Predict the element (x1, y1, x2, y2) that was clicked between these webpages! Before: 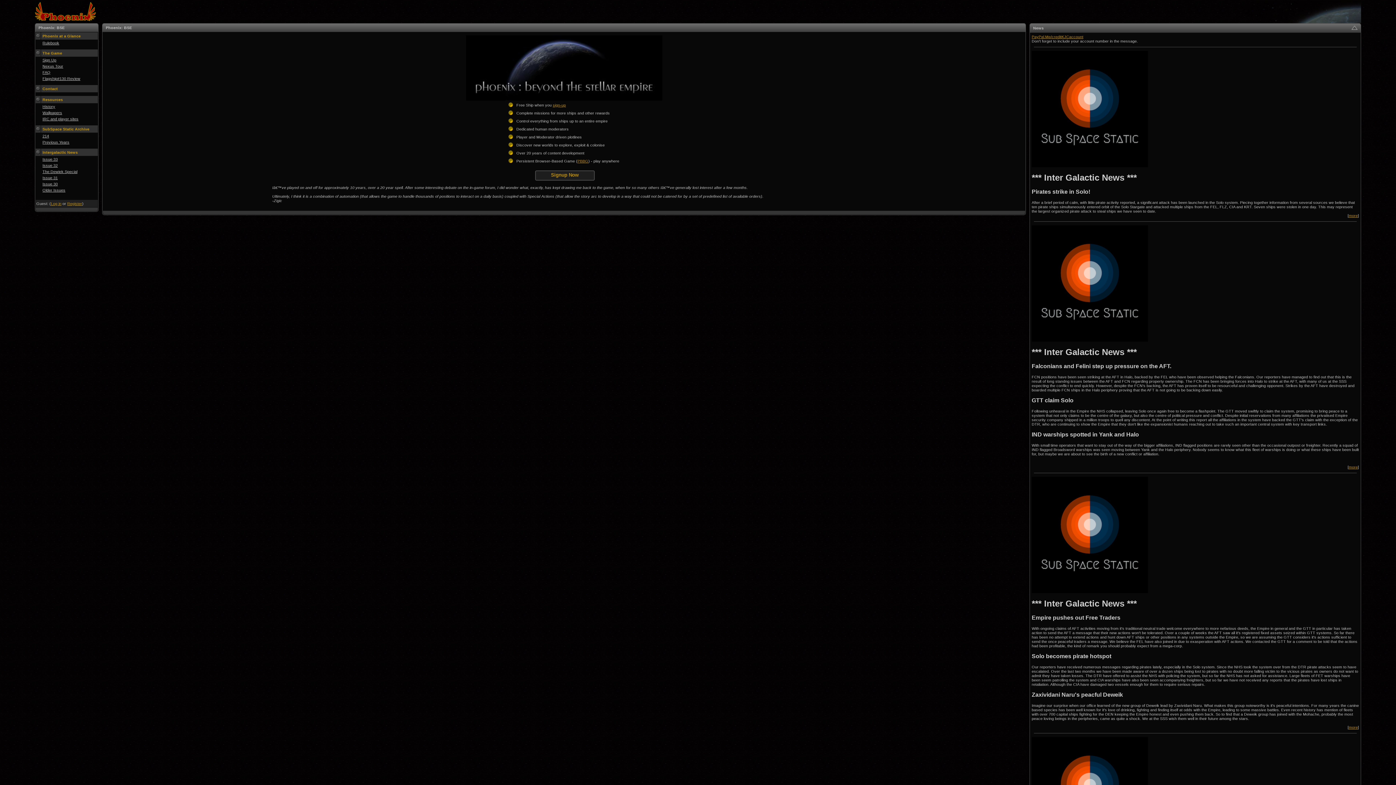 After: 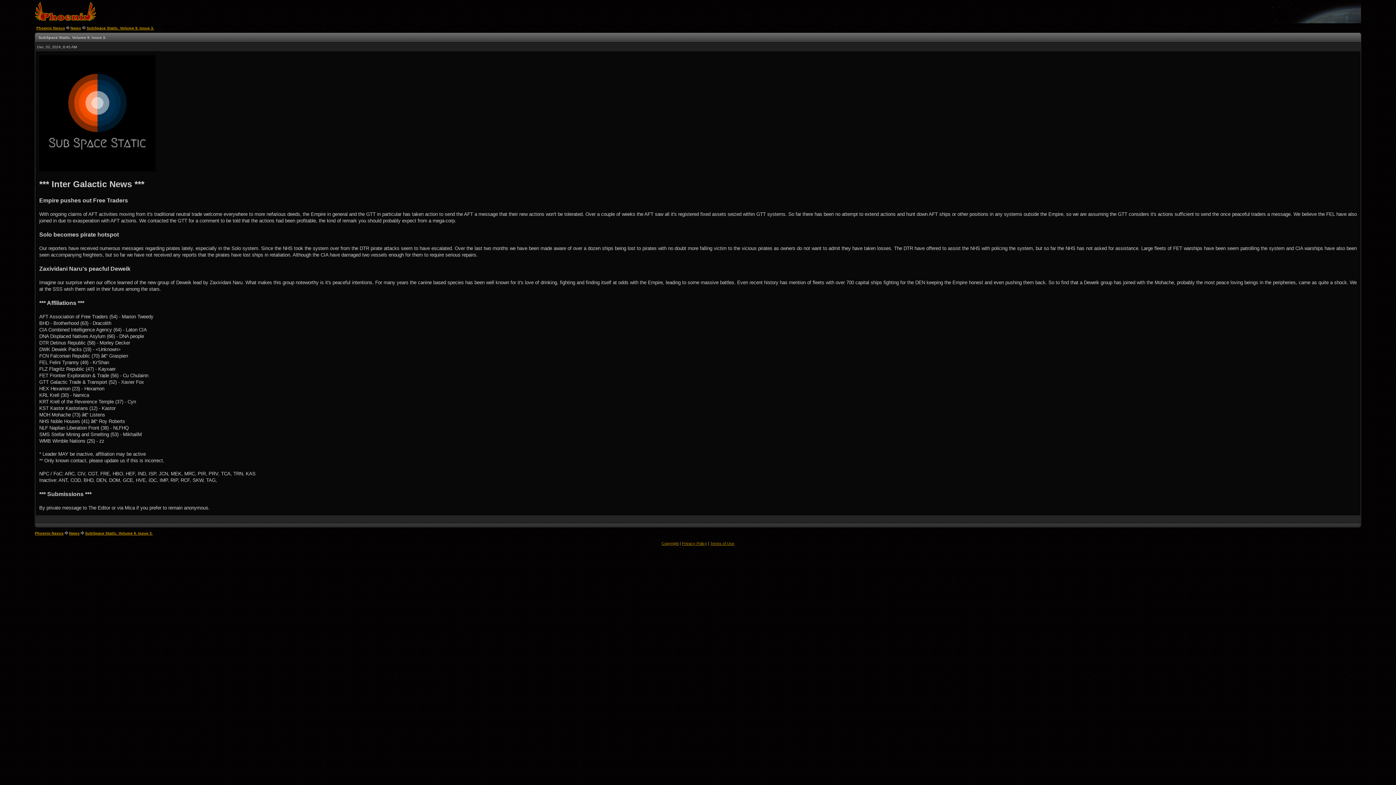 Action: label: more bbox: (1349, 725, 1358, 729)